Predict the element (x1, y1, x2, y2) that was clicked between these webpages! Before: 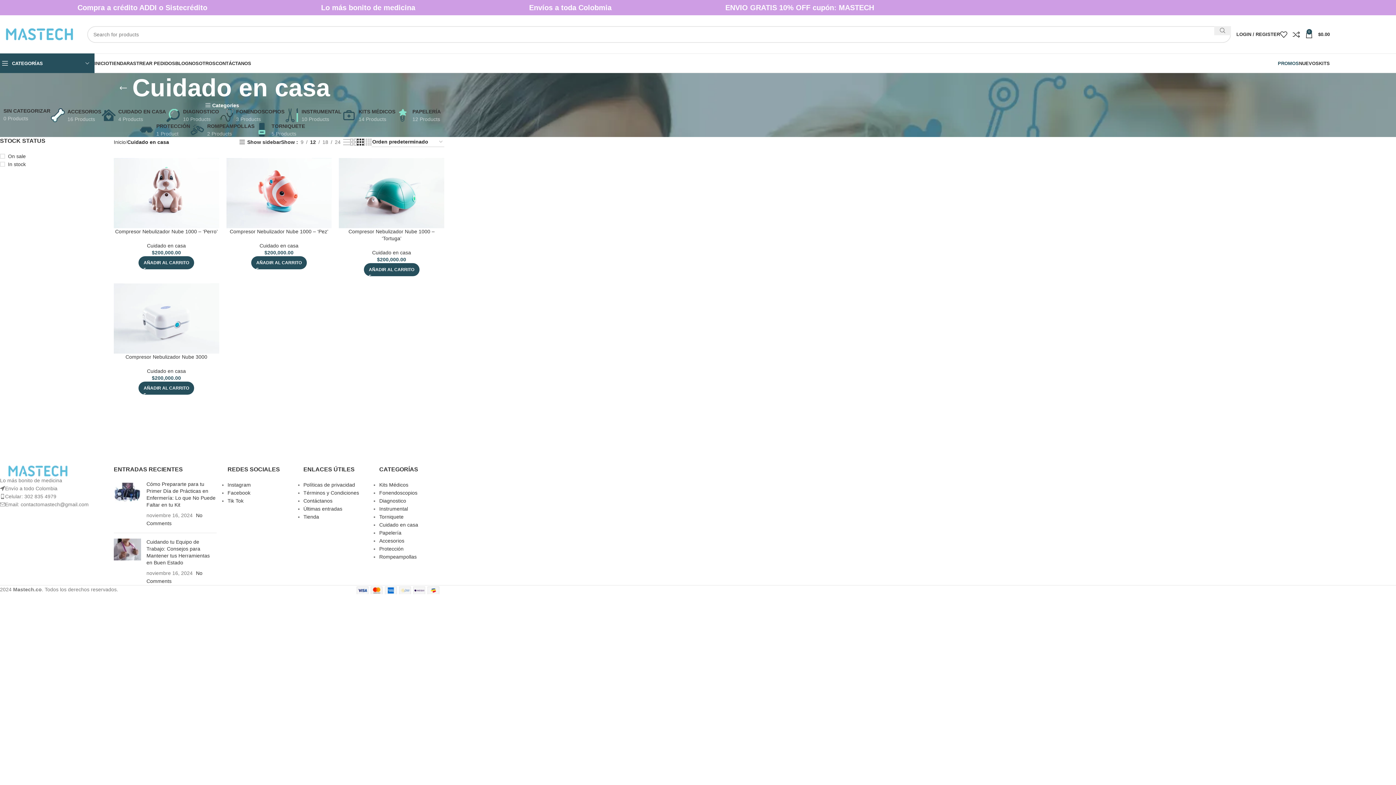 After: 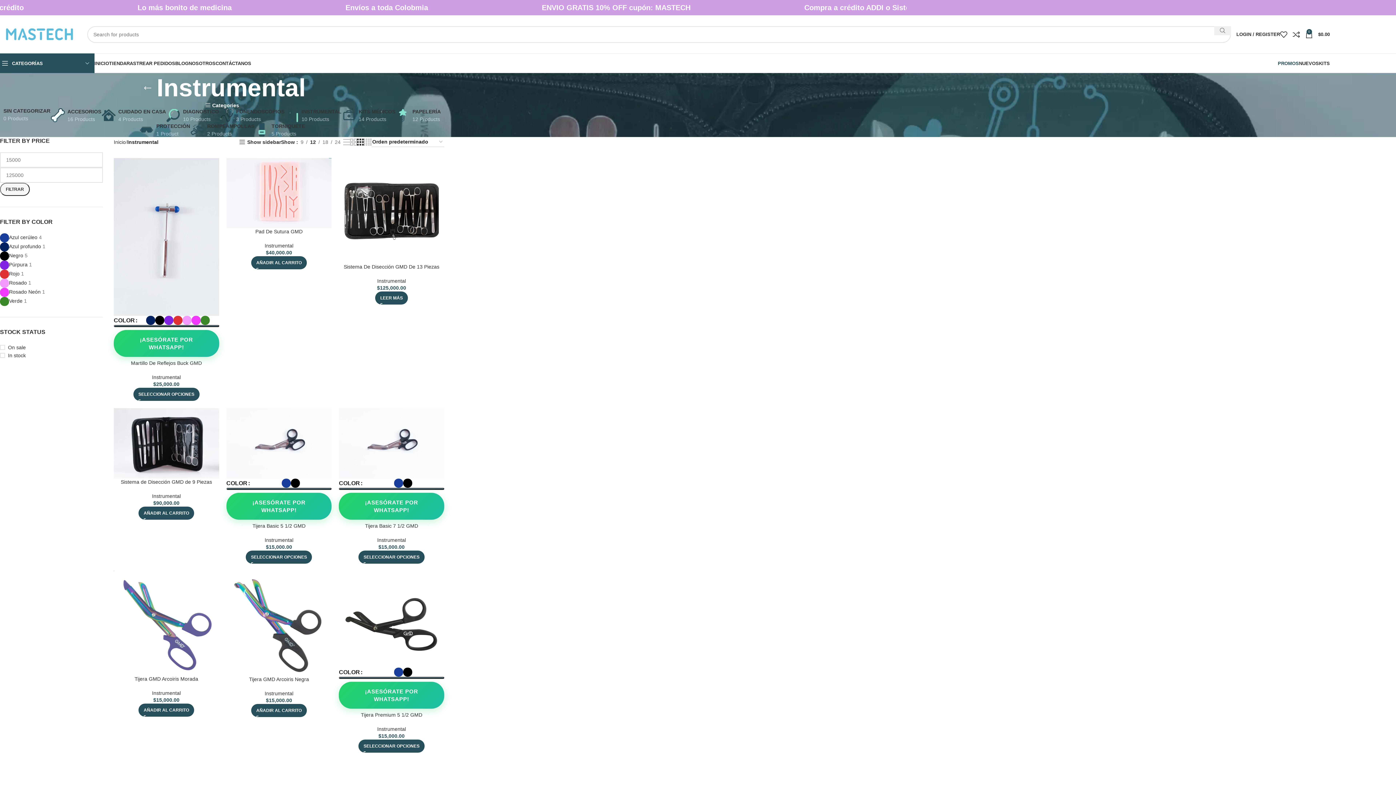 Action: bbox: (379, 506, 408, 512) label: Instrumental